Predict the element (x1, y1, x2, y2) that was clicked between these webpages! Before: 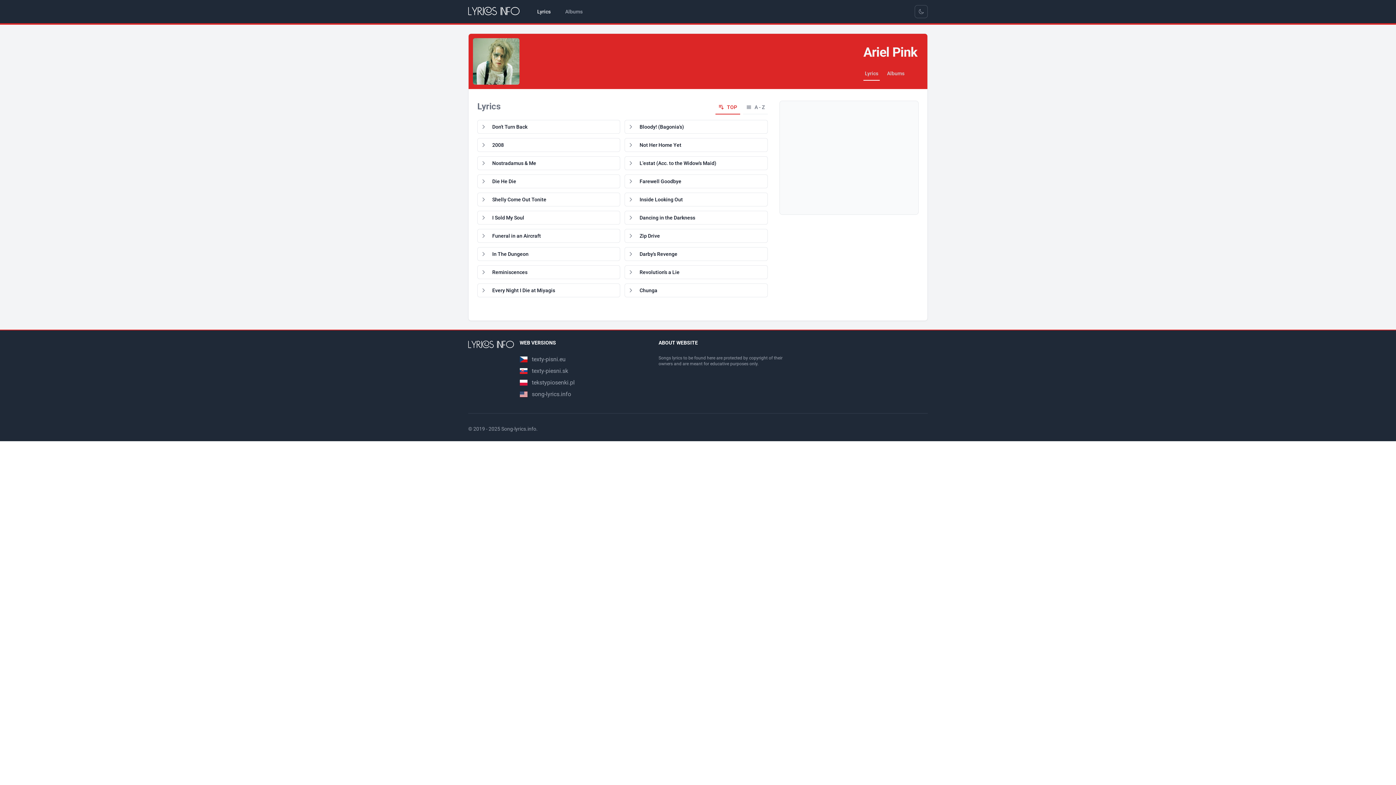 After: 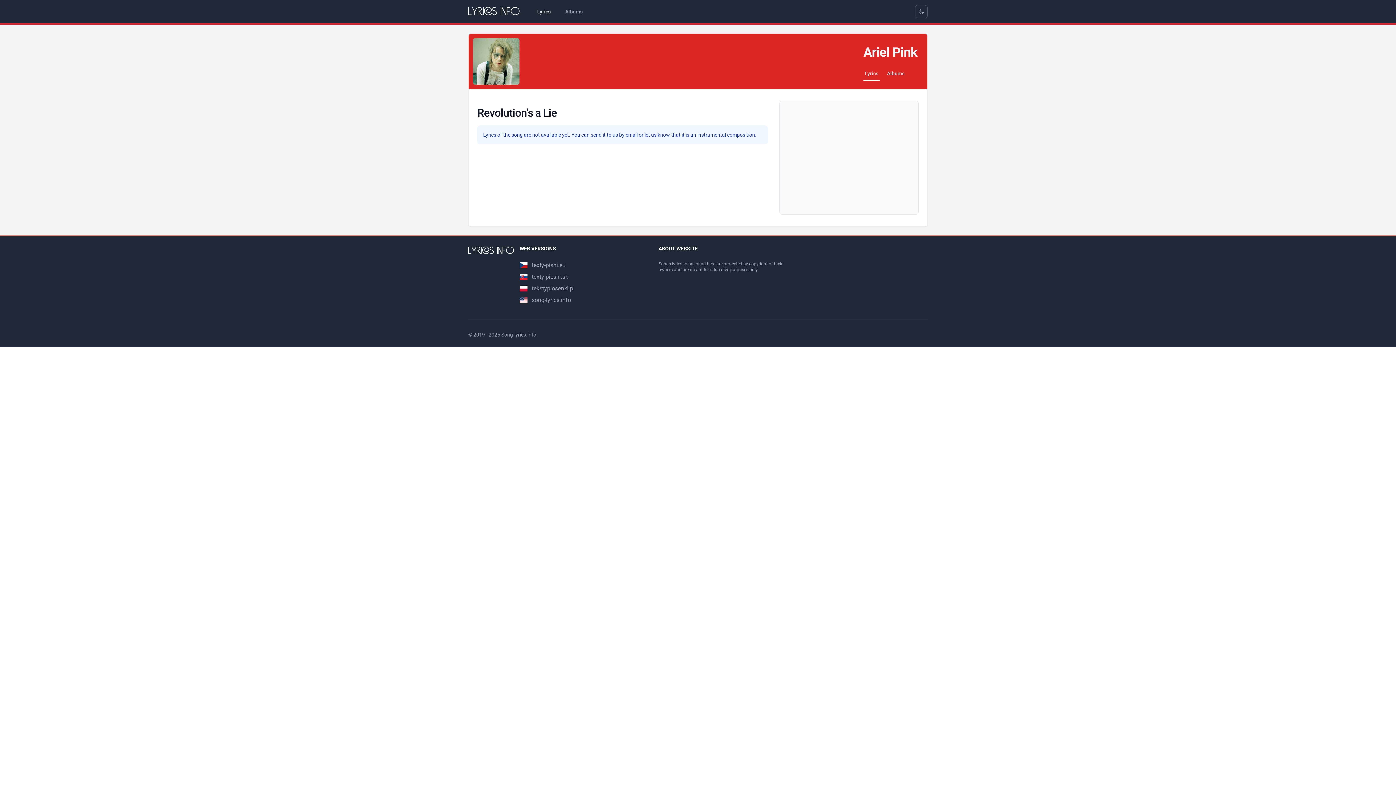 Action: label: Revolution's a Lie bbox: (628, 268, 764, 276)